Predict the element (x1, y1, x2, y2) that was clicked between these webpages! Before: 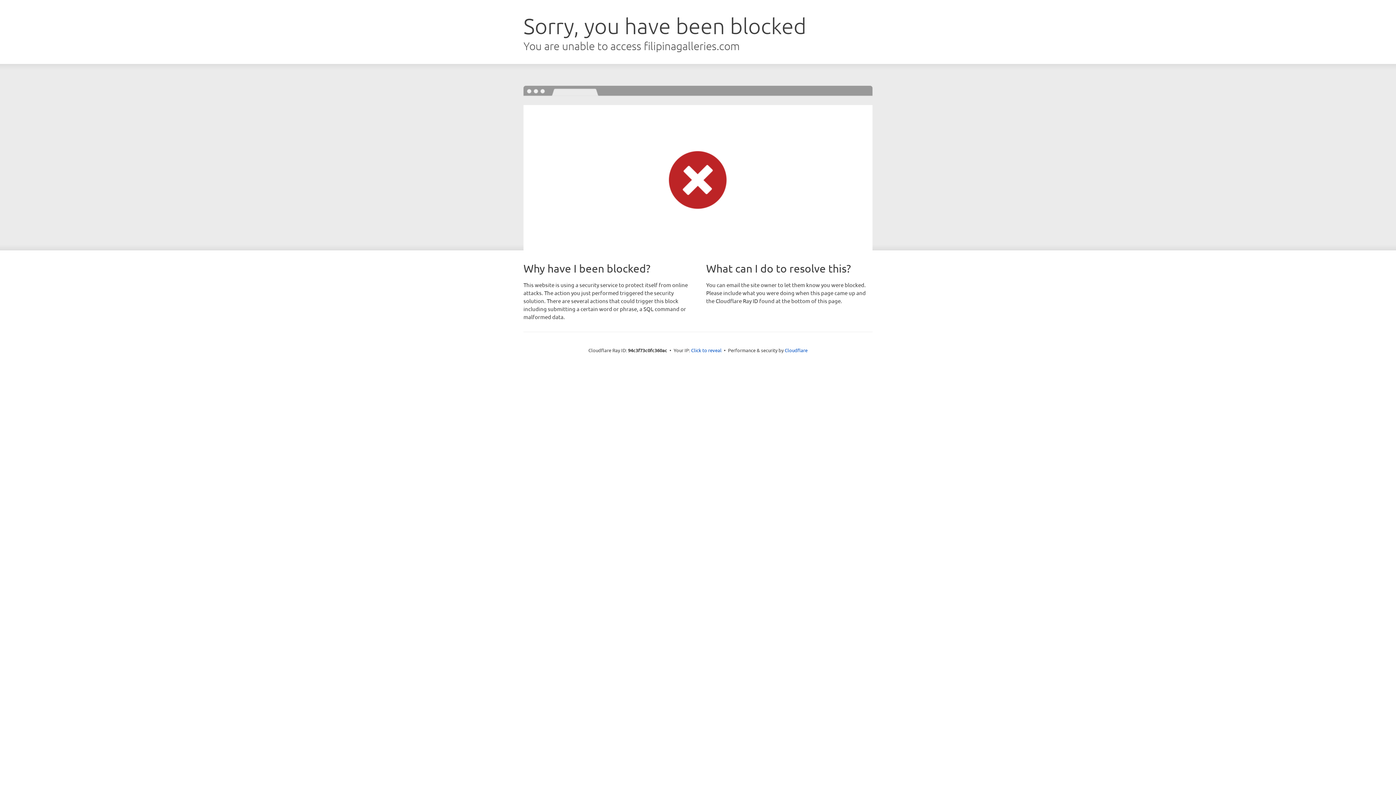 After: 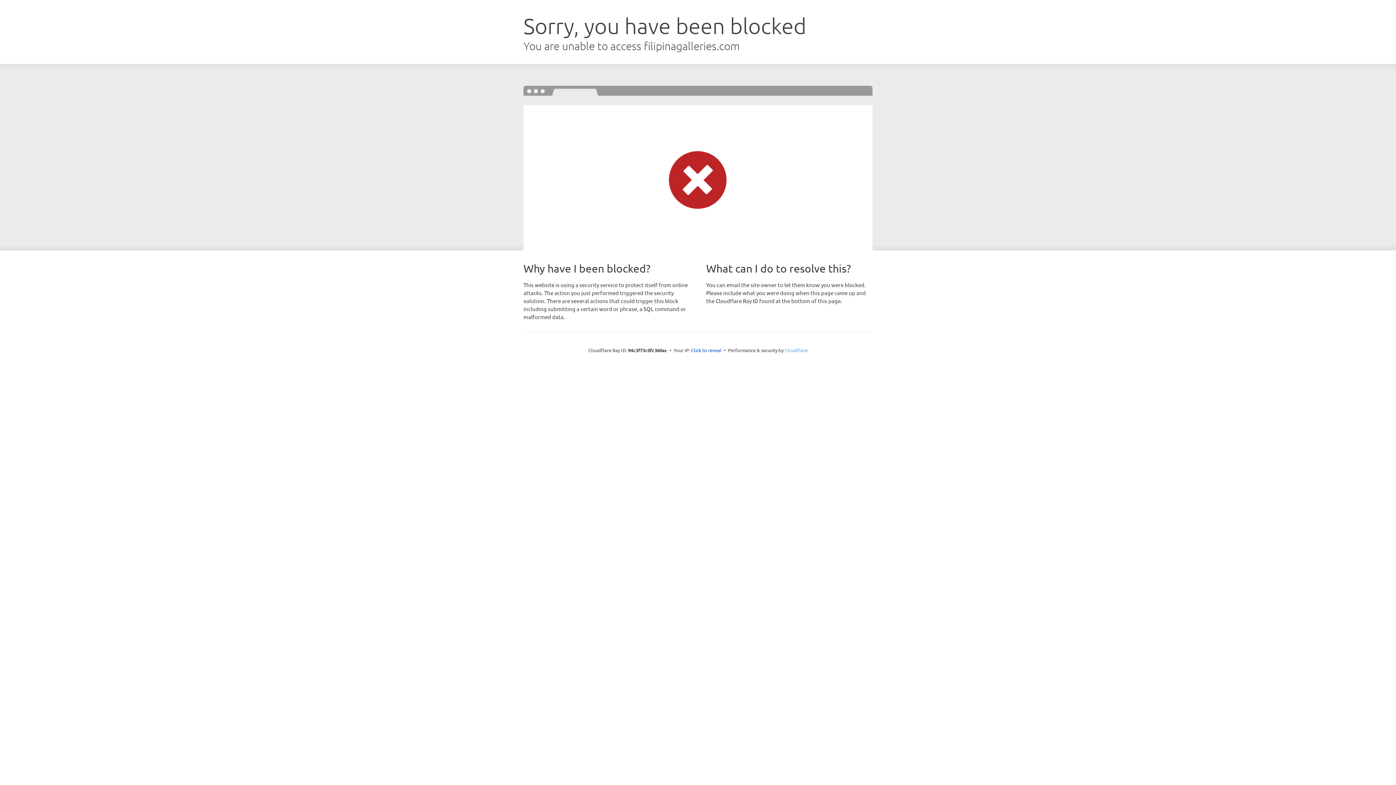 Action: bbox: (784, 347, 807, 353) label: Cloudflare